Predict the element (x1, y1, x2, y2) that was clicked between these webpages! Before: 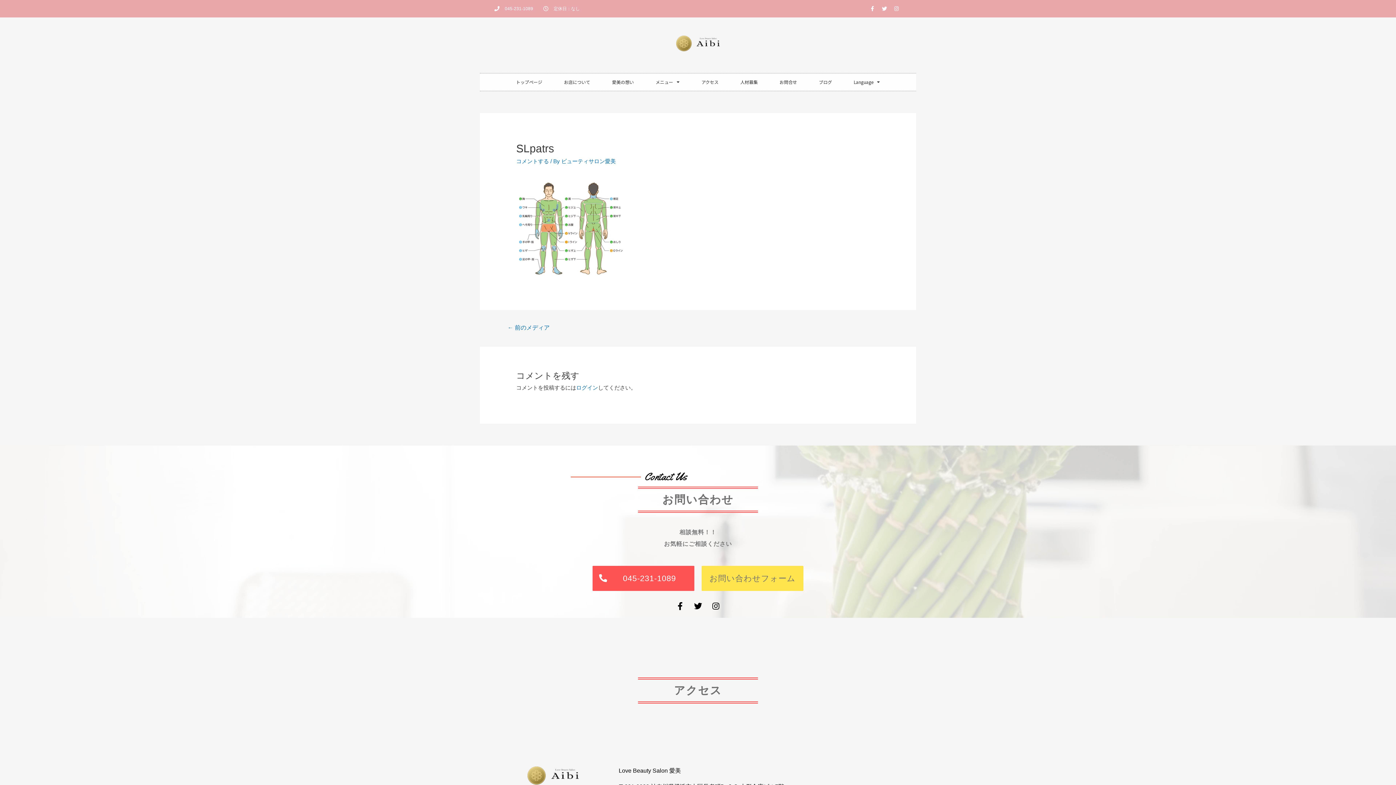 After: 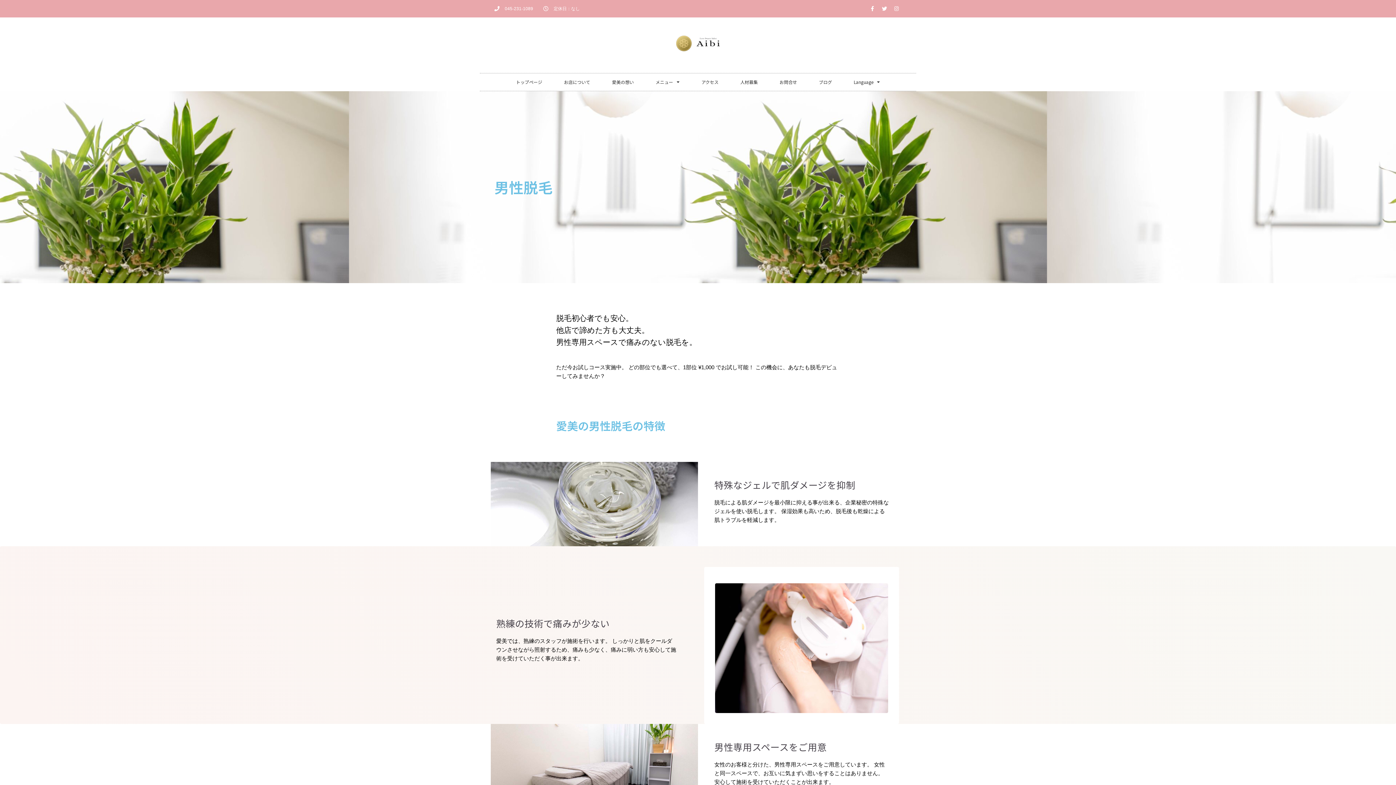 Action: bbox: (498, 321, 558, 335) label: ← 前のメディア